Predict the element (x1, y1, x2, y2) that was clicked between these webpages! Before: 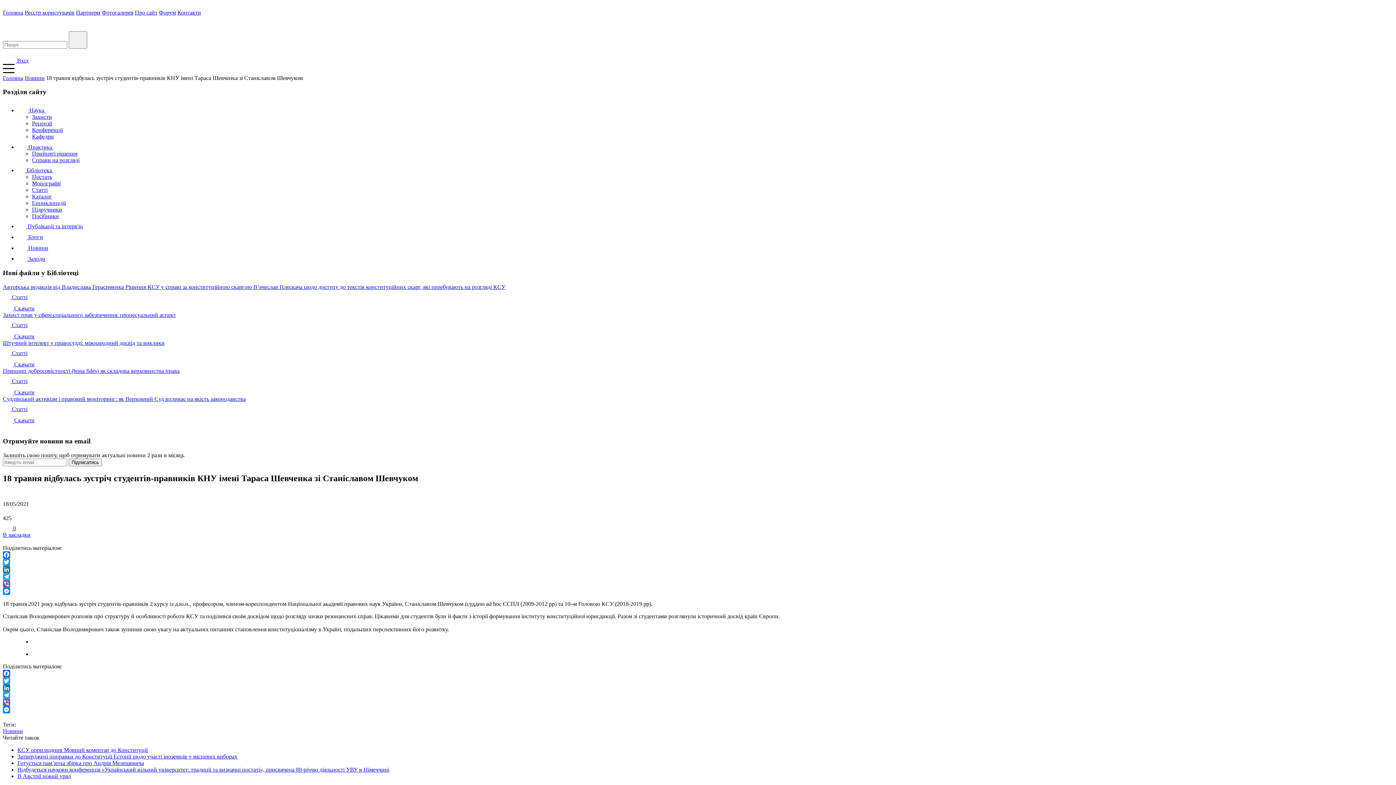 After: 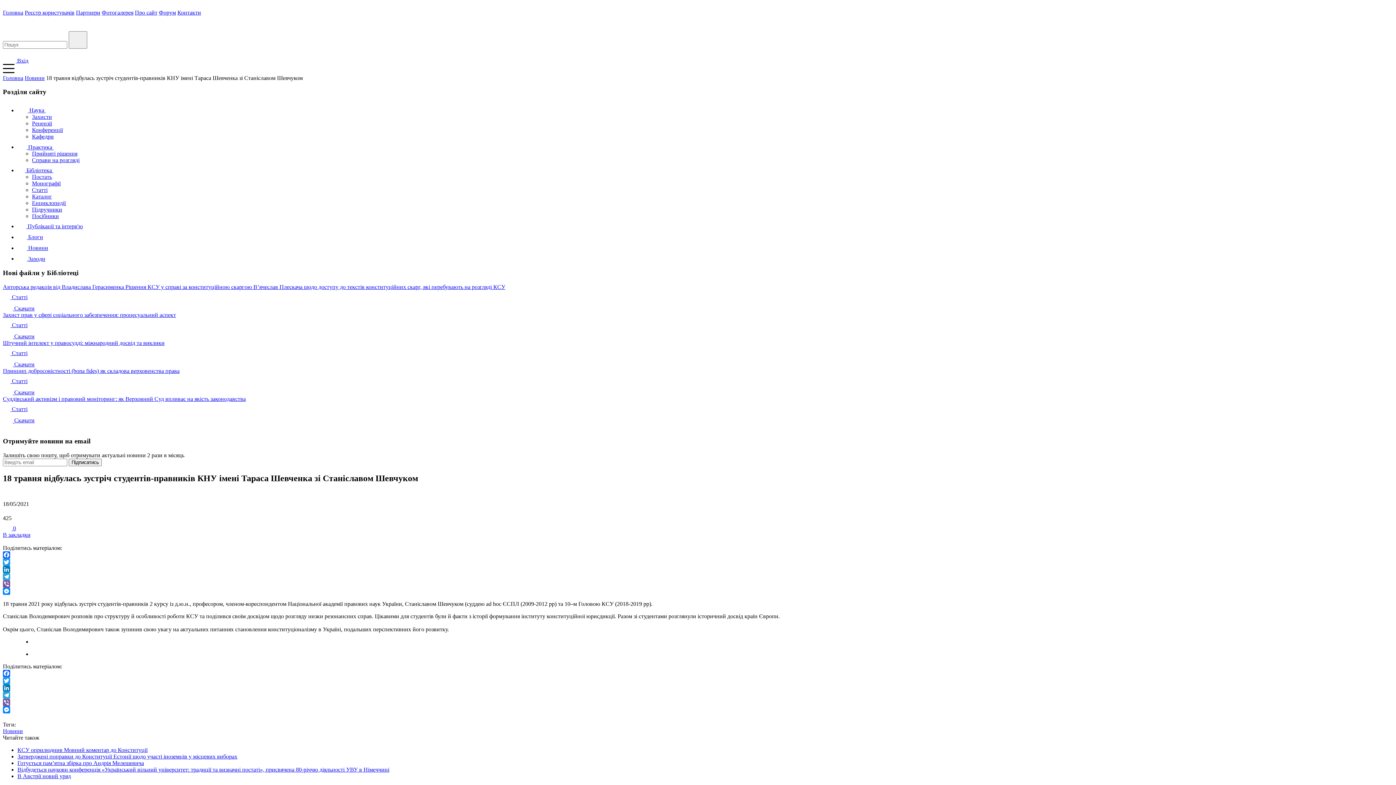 Action: label: Messenger bbox: (2, 588, 1393, 595)